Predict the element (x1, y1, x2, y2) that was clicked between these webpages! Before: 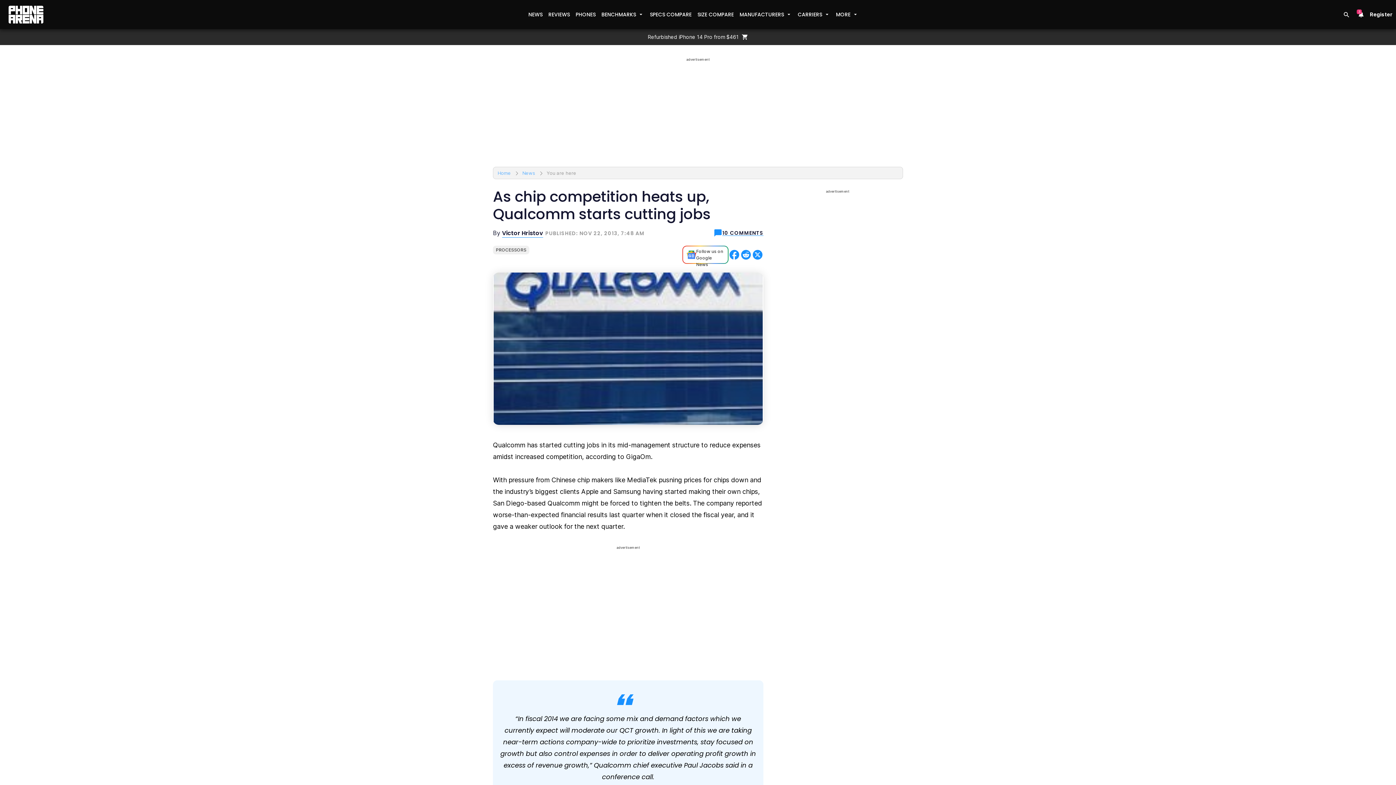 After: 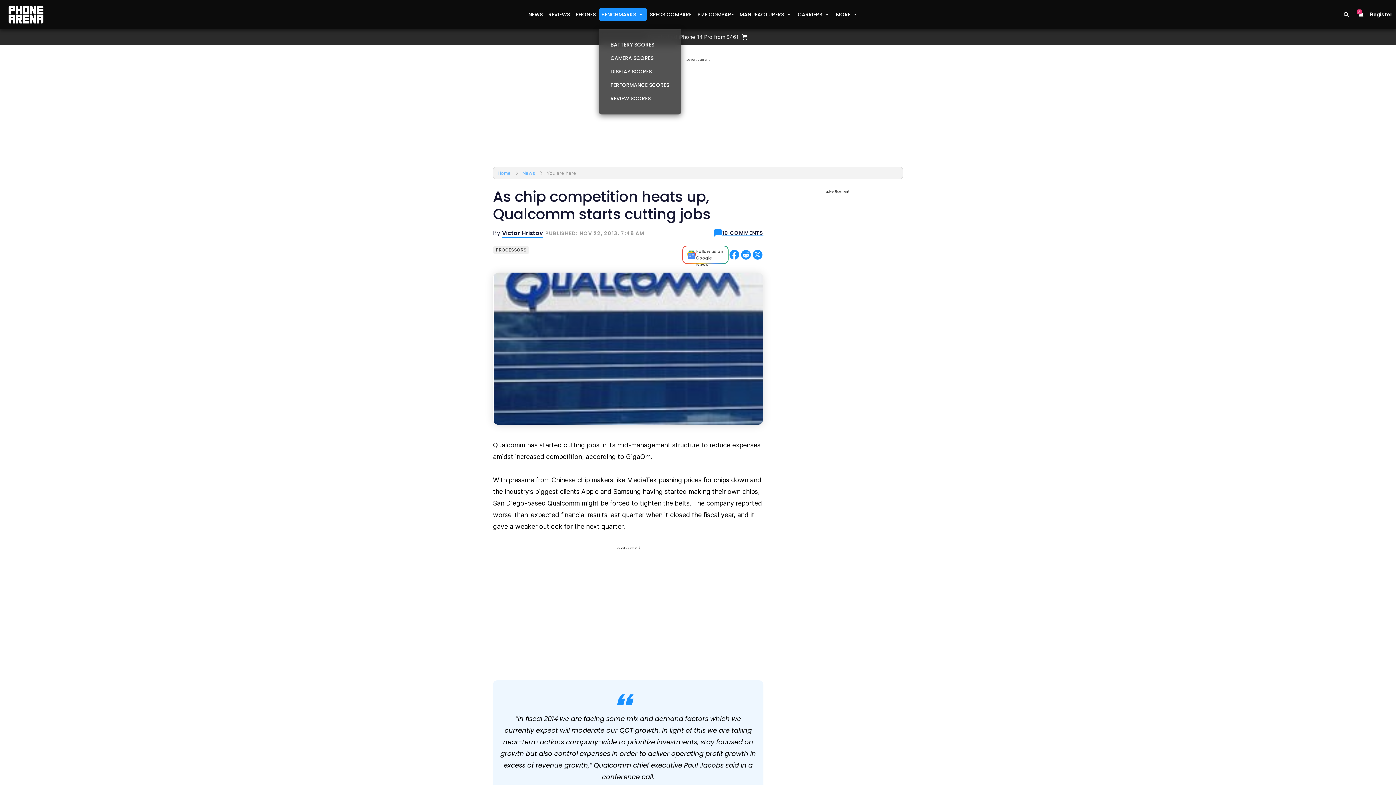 Action: label: BENCHMARKS bbox: (598, 8, 647, 21)